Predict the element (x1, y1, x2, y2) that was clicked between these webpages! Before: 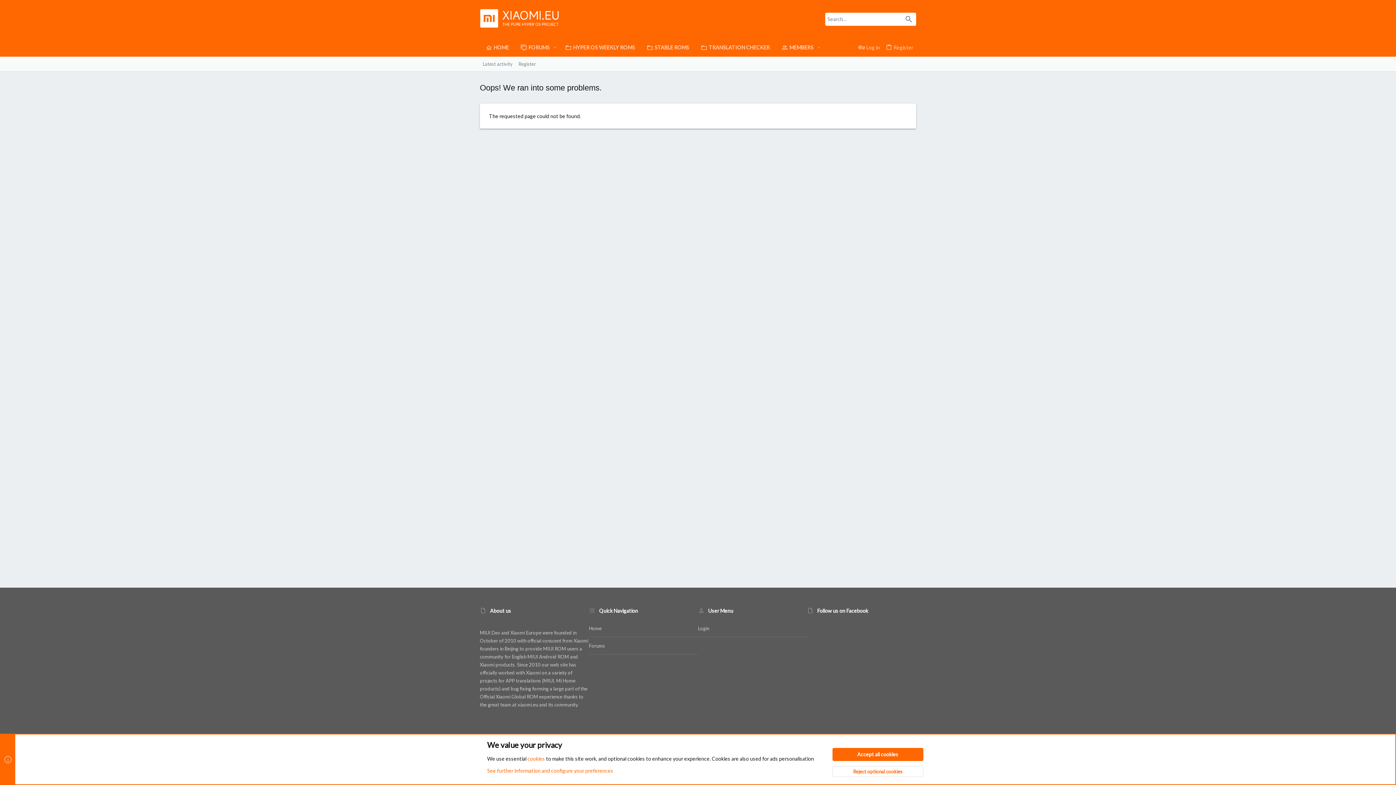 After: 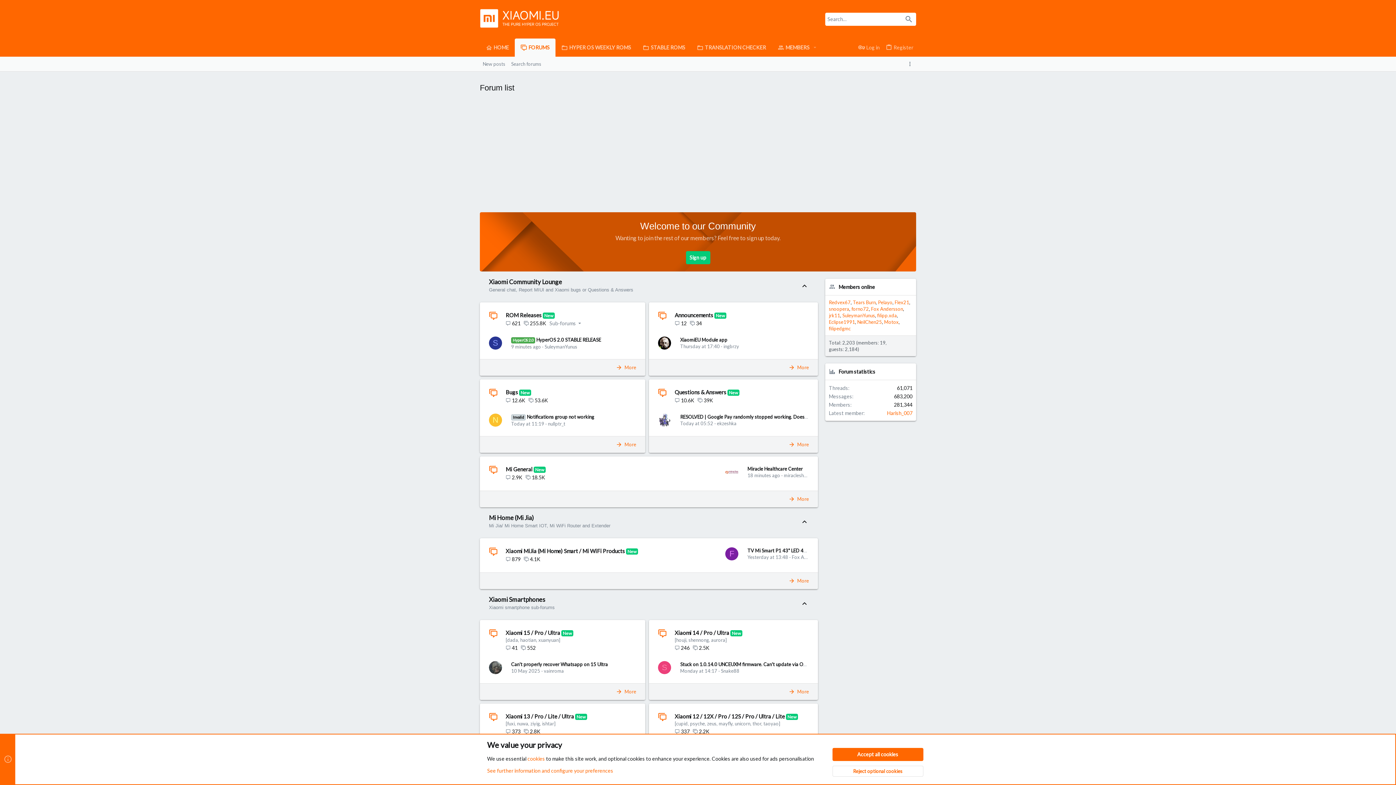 Action: bbox: (589, 637, 698, 654) label: Forums